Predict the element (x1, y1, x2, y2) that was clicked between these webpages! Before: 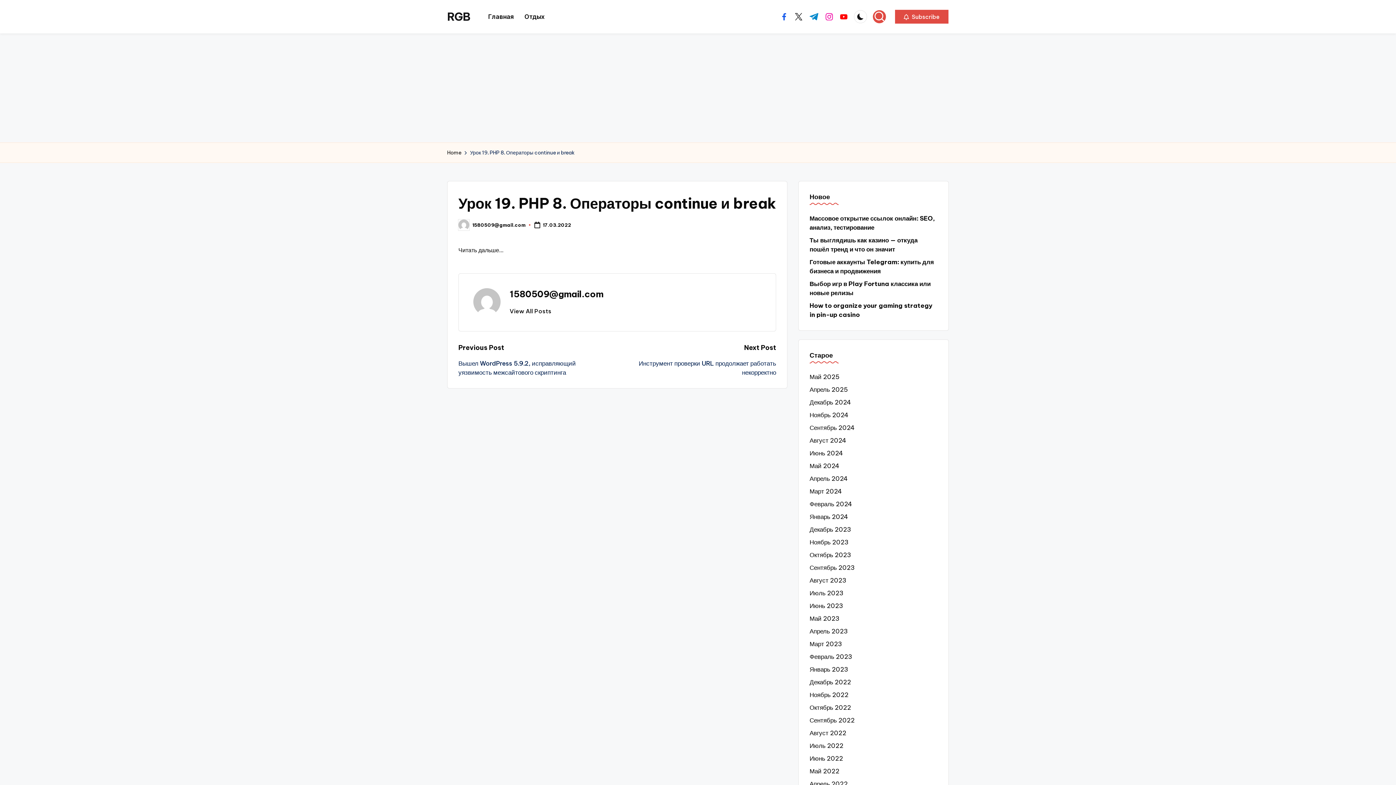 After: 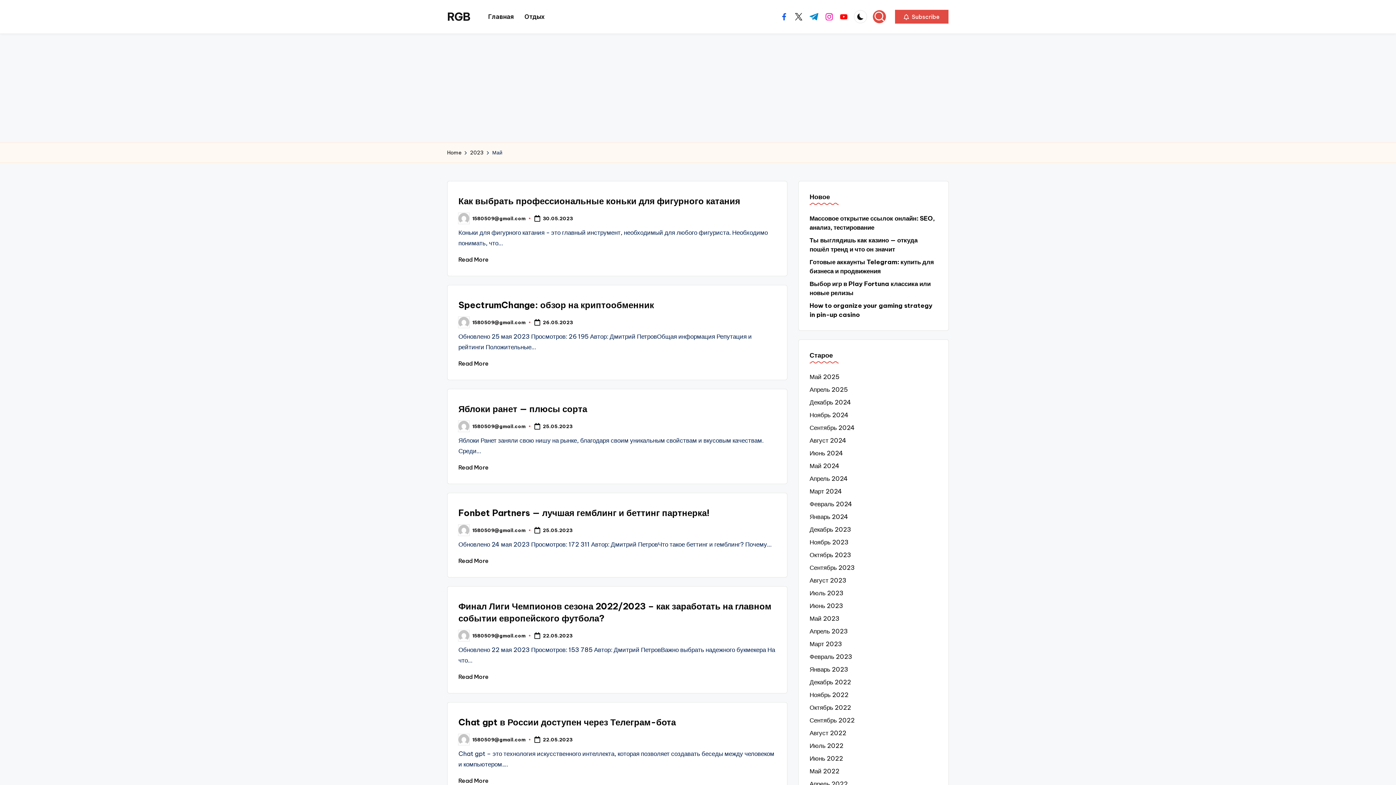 Action: bbox: (809, 614, 937, 623) label: Май 2023